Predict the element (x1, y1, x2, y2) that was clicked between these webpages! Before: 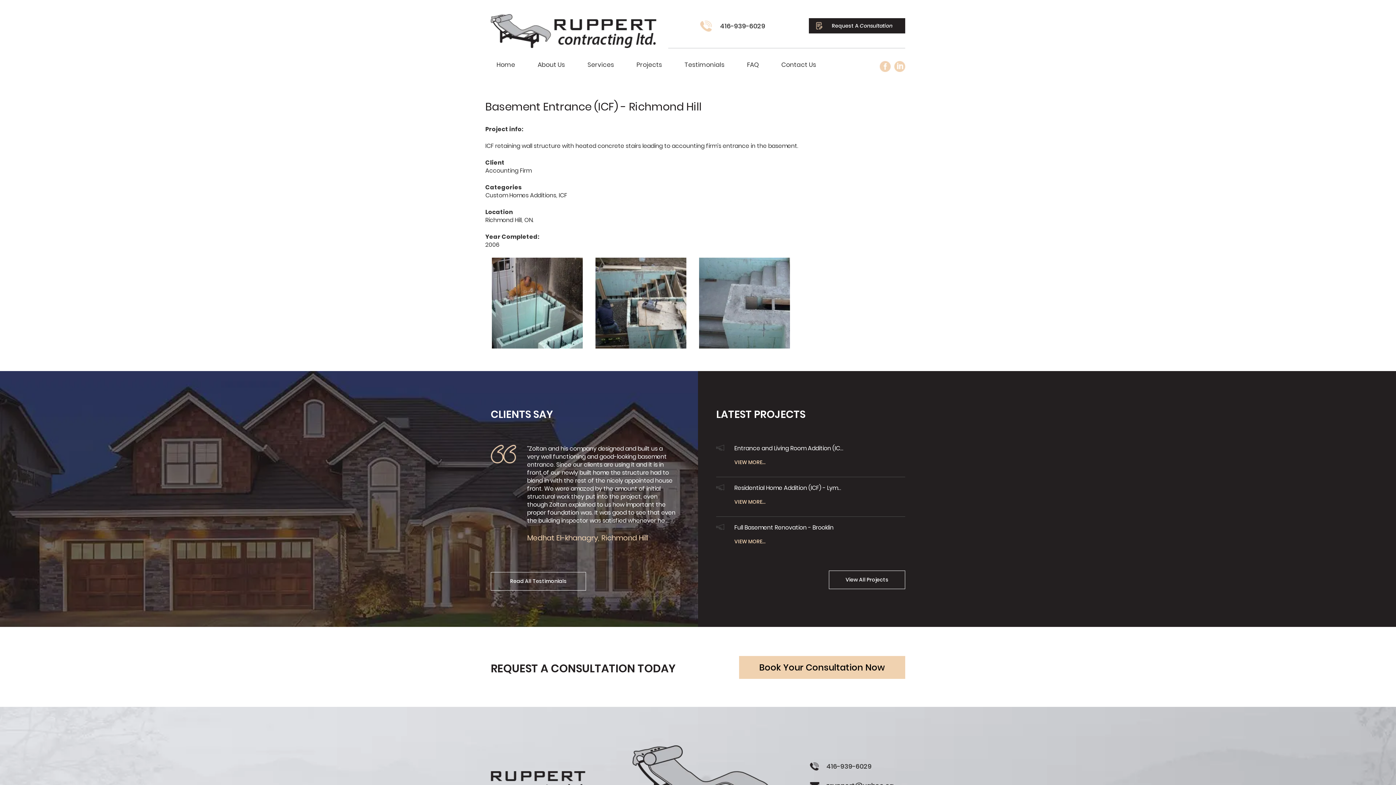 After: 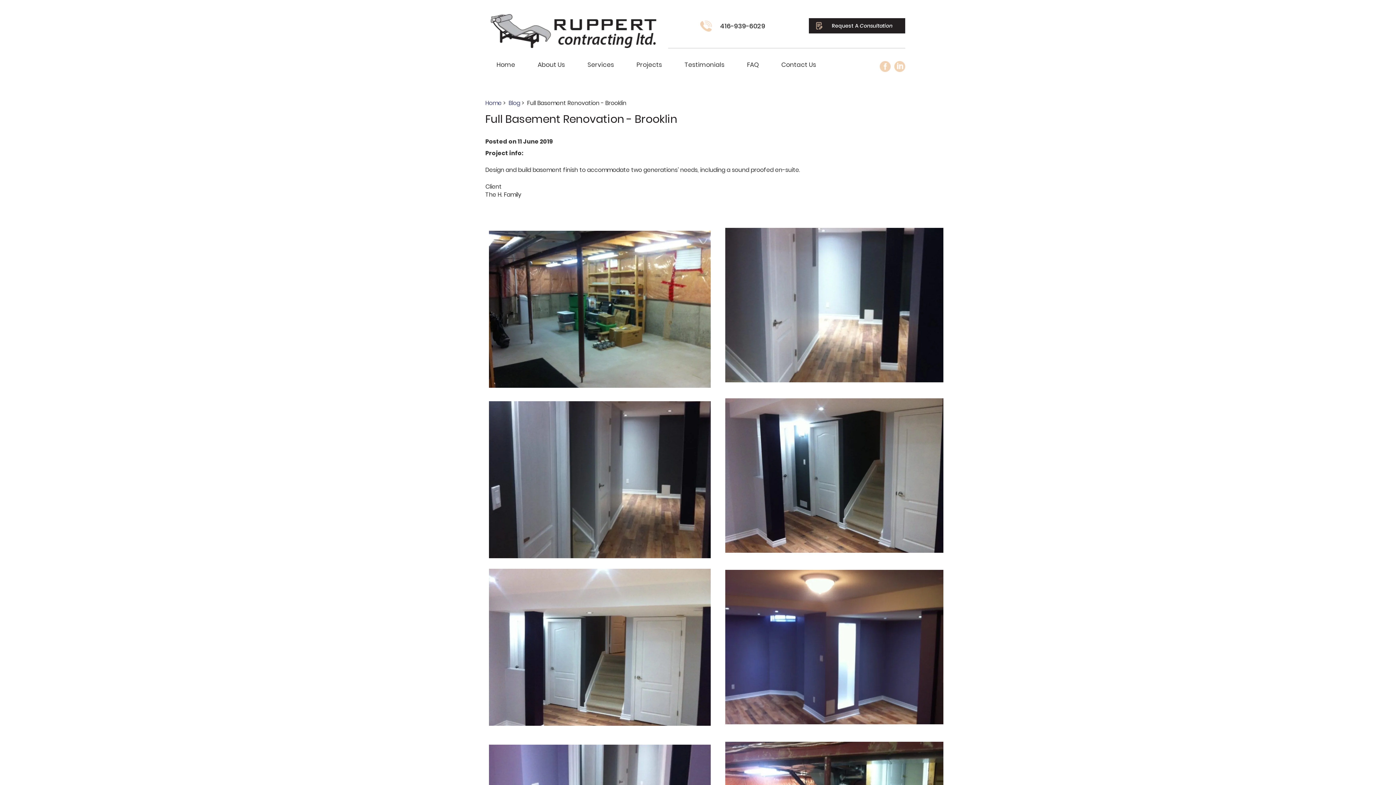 Action: label: Full Basement Renovation - Brooklin bbox: (734, 523, 833, 532)